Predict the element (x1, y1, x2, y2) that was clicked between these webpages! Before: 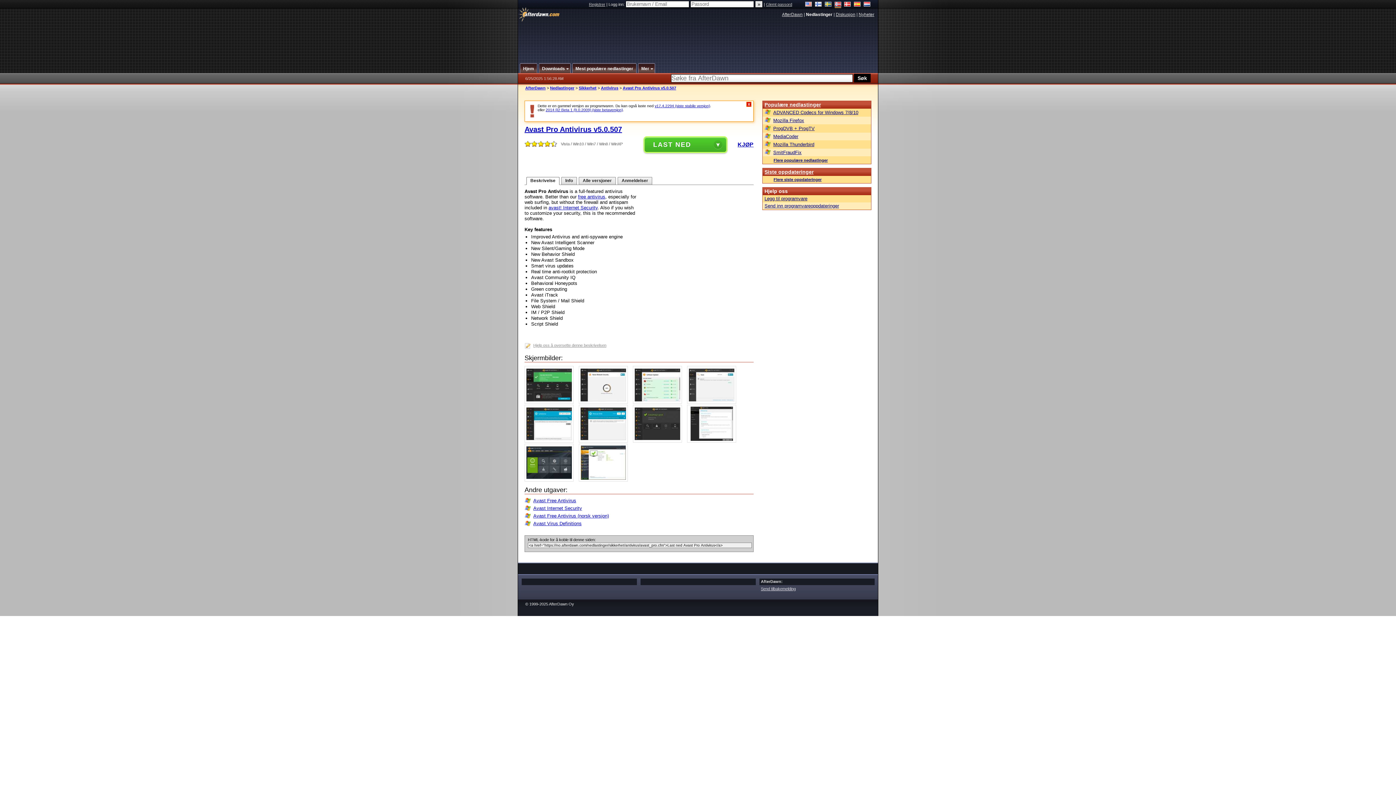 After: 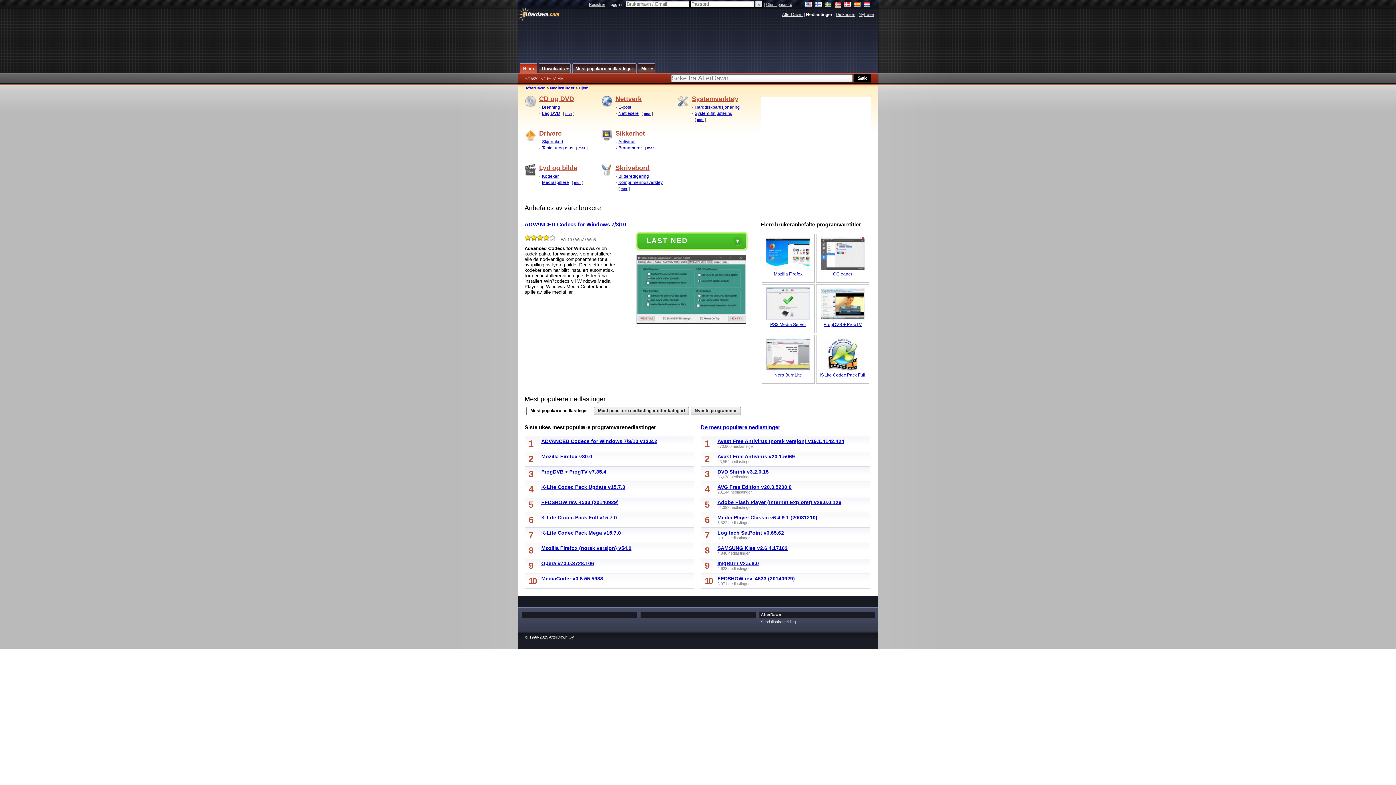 Action: bbox: (518, 17, 560, 22)